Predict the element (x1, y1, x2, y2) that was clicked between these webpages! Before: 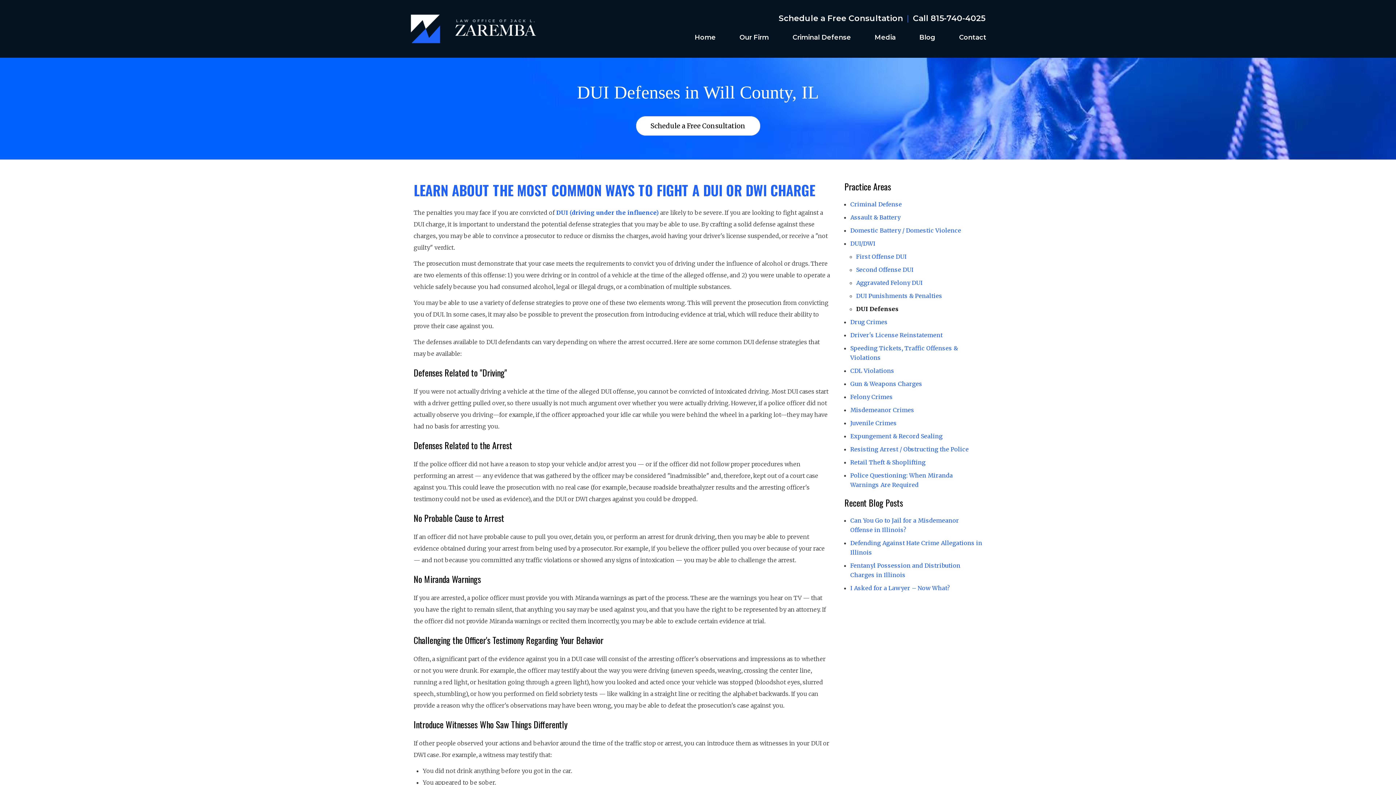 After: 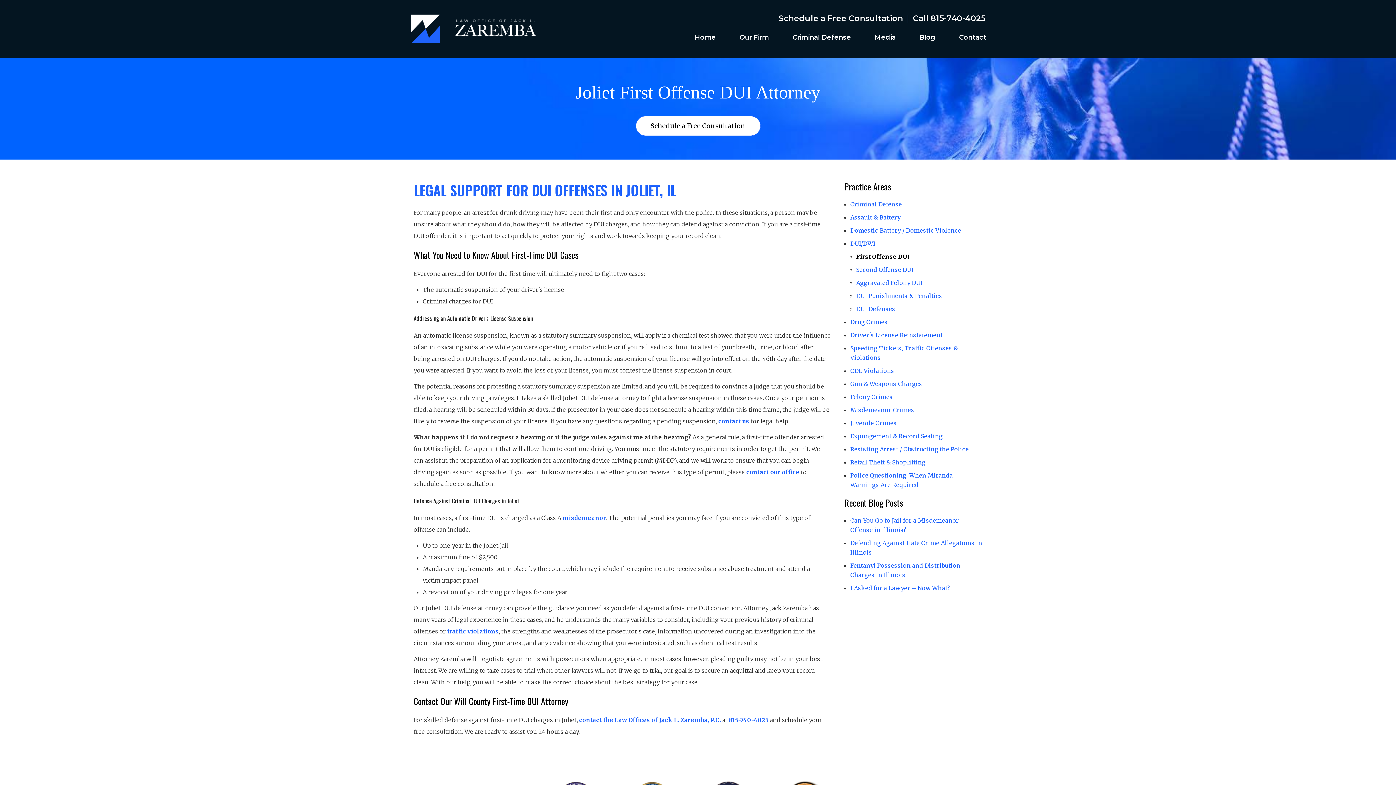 Action: label: First Offense DUI bbox: (856, 253, 906, 260)